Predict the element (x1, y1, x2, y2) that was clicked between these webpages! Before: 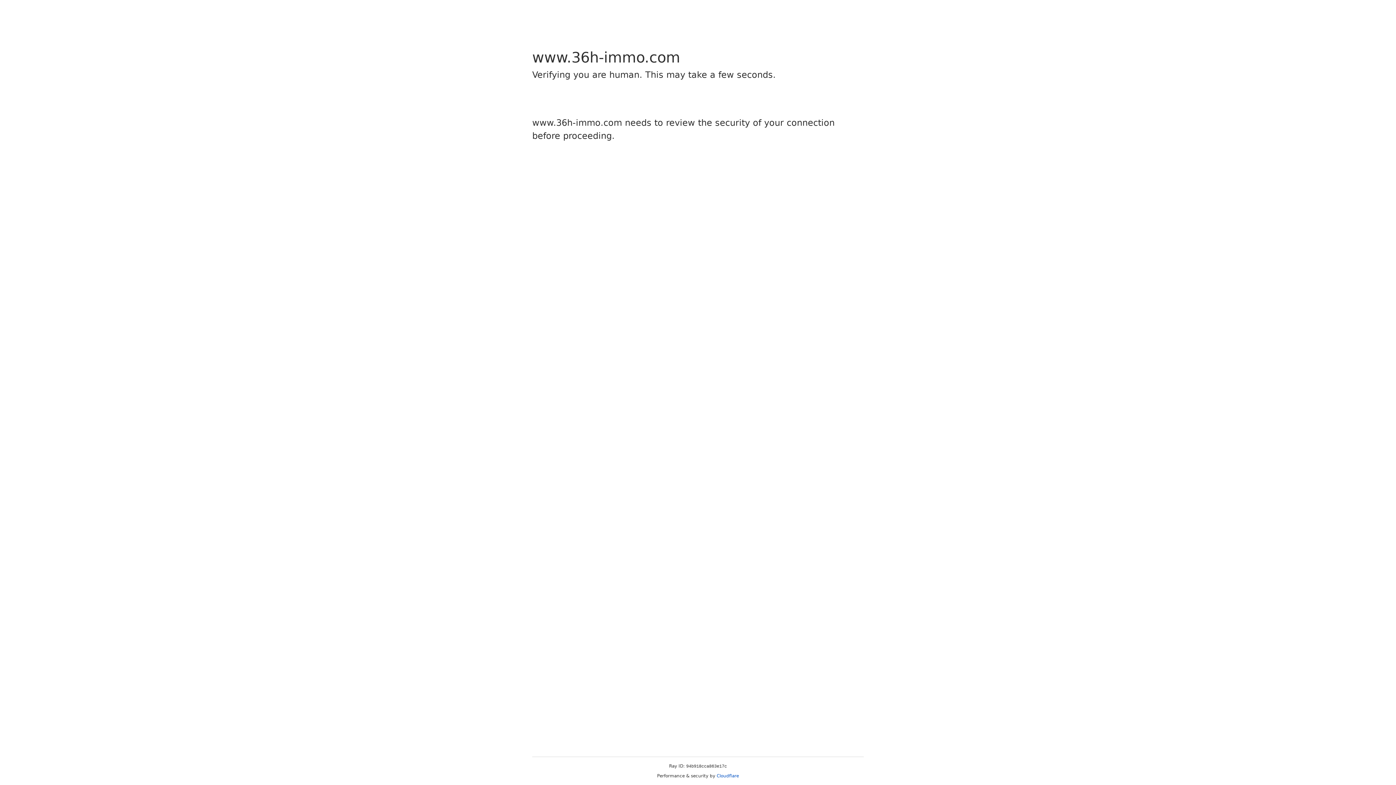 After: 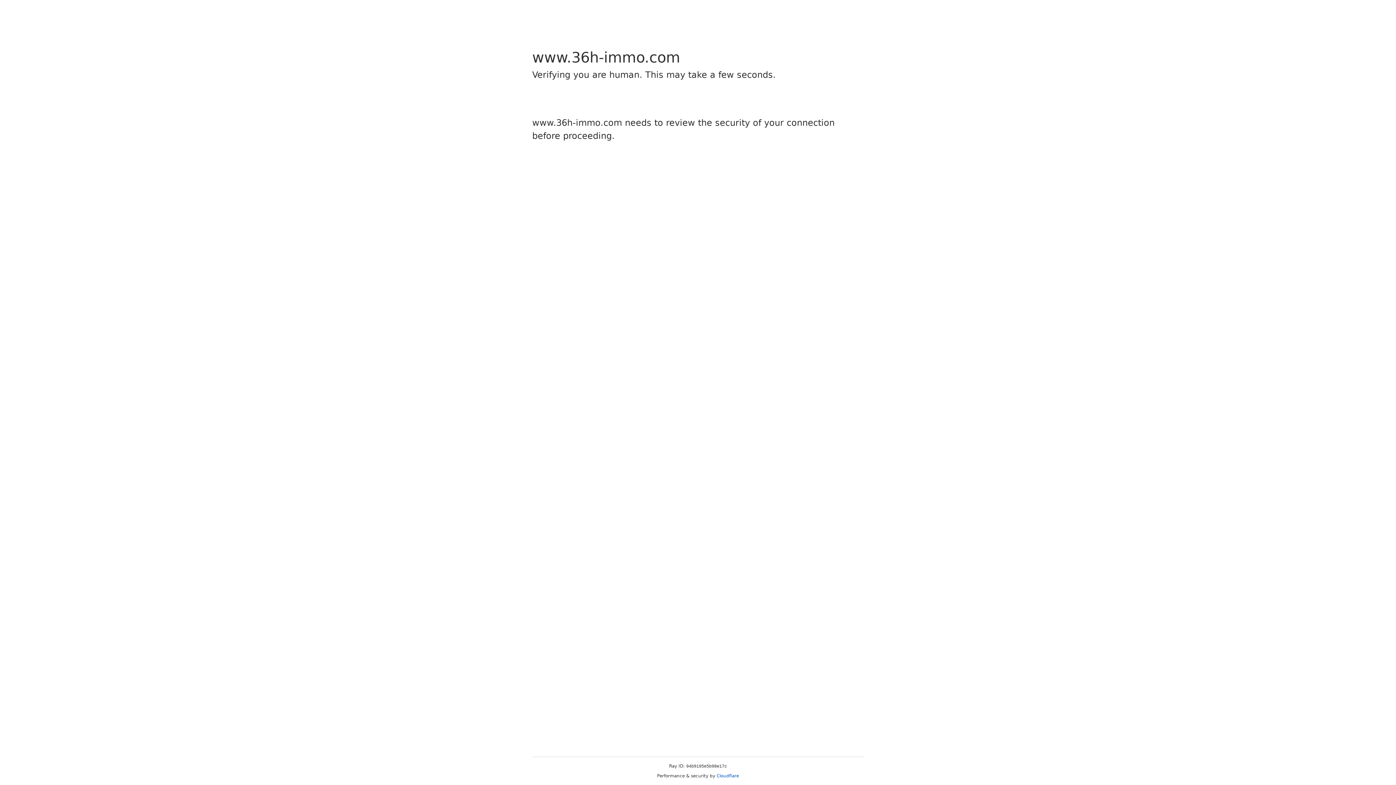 Action: bbox: (716, 773, 739, 778) label: Cloudflare